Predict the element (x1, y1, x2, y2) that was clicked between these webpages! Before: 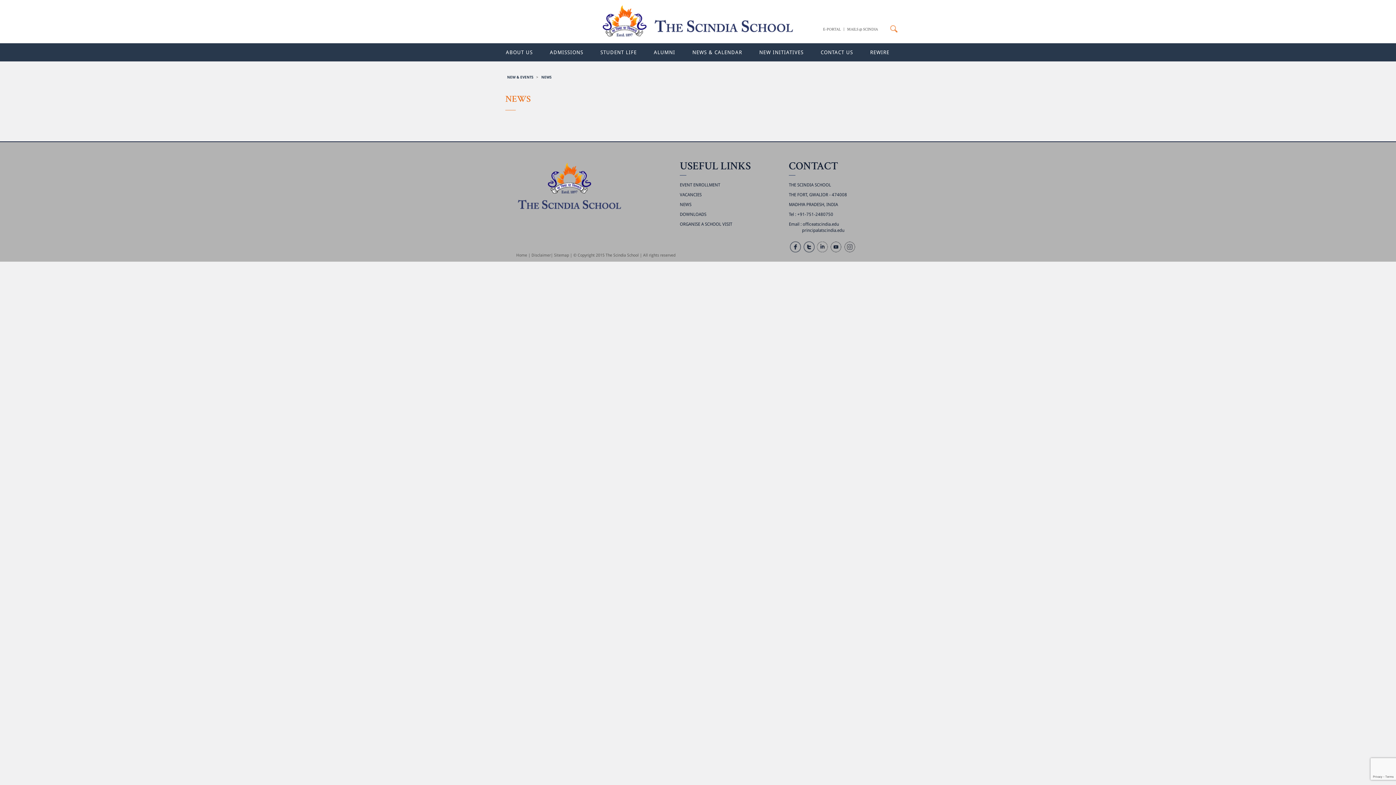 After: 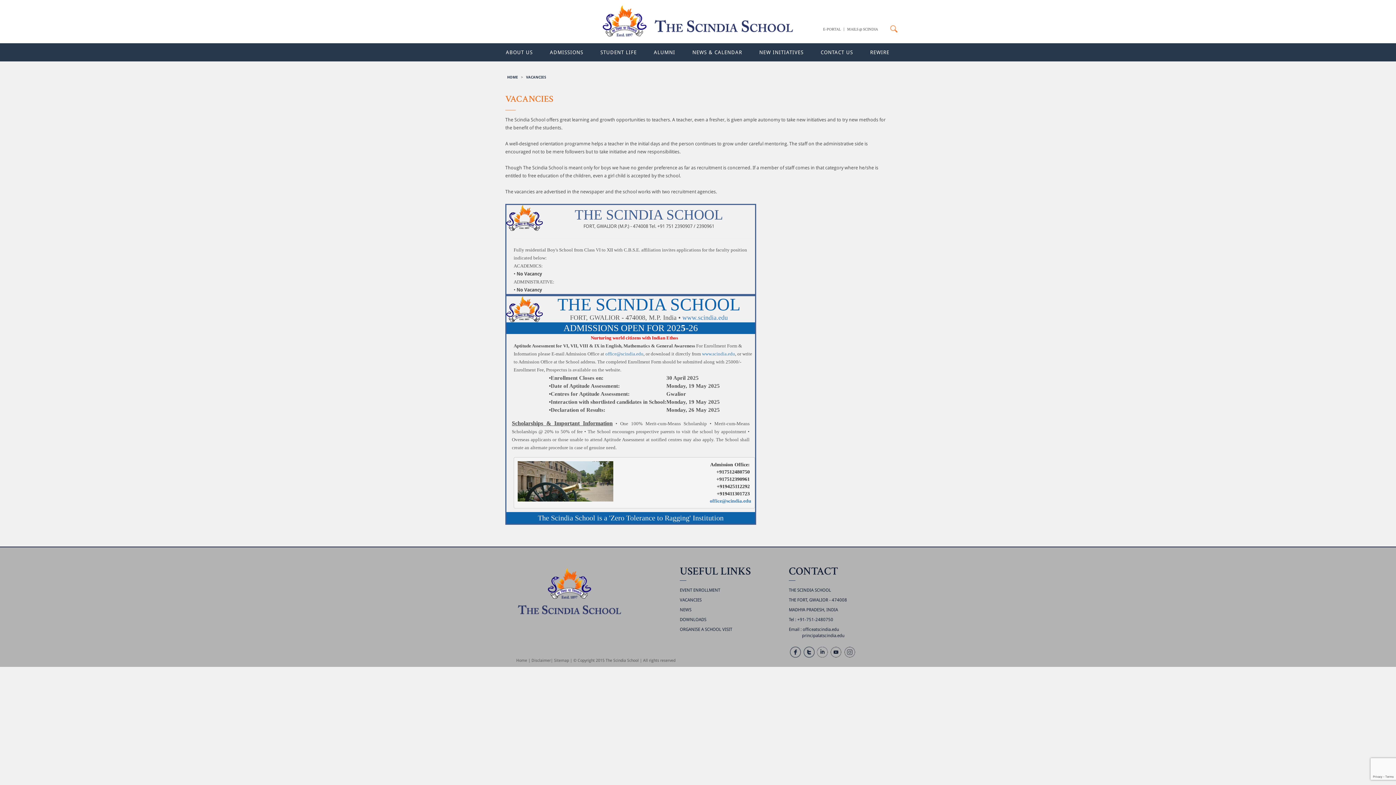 Action: label: VACANCIES bbox: (680, 192, 701, 197)